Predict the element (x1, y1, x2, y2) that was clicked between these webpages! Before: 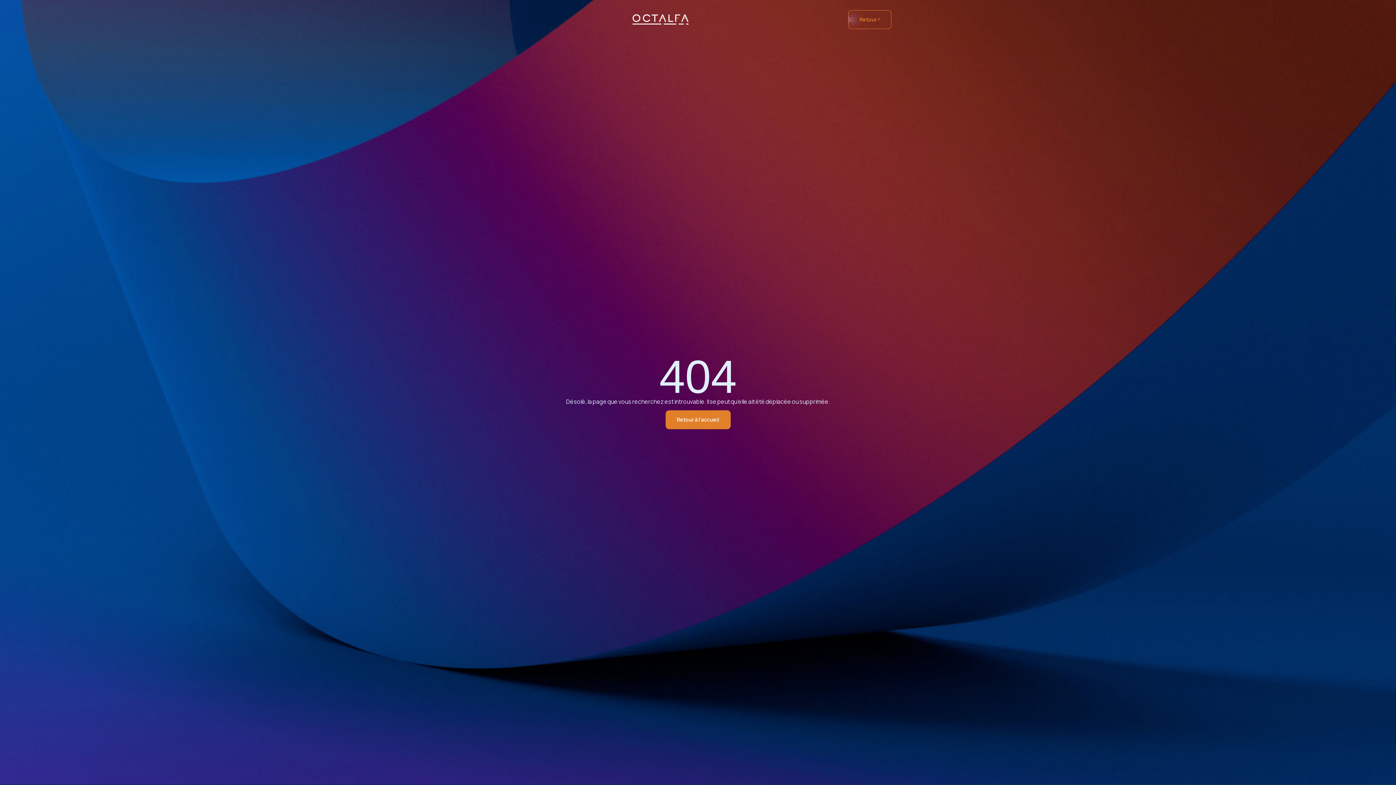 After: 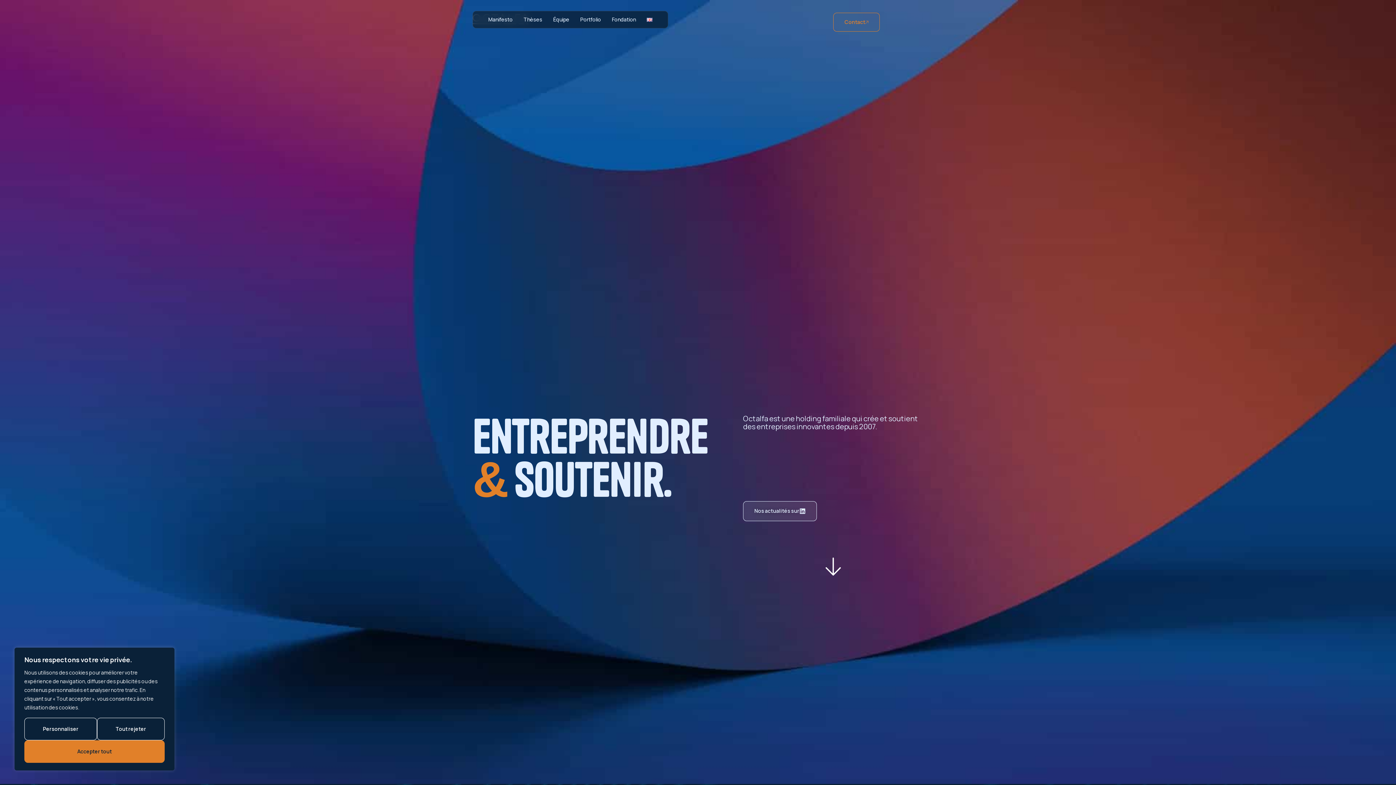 Action: label: Retour à l'accueil bbox: (665, 410, 730, 429)